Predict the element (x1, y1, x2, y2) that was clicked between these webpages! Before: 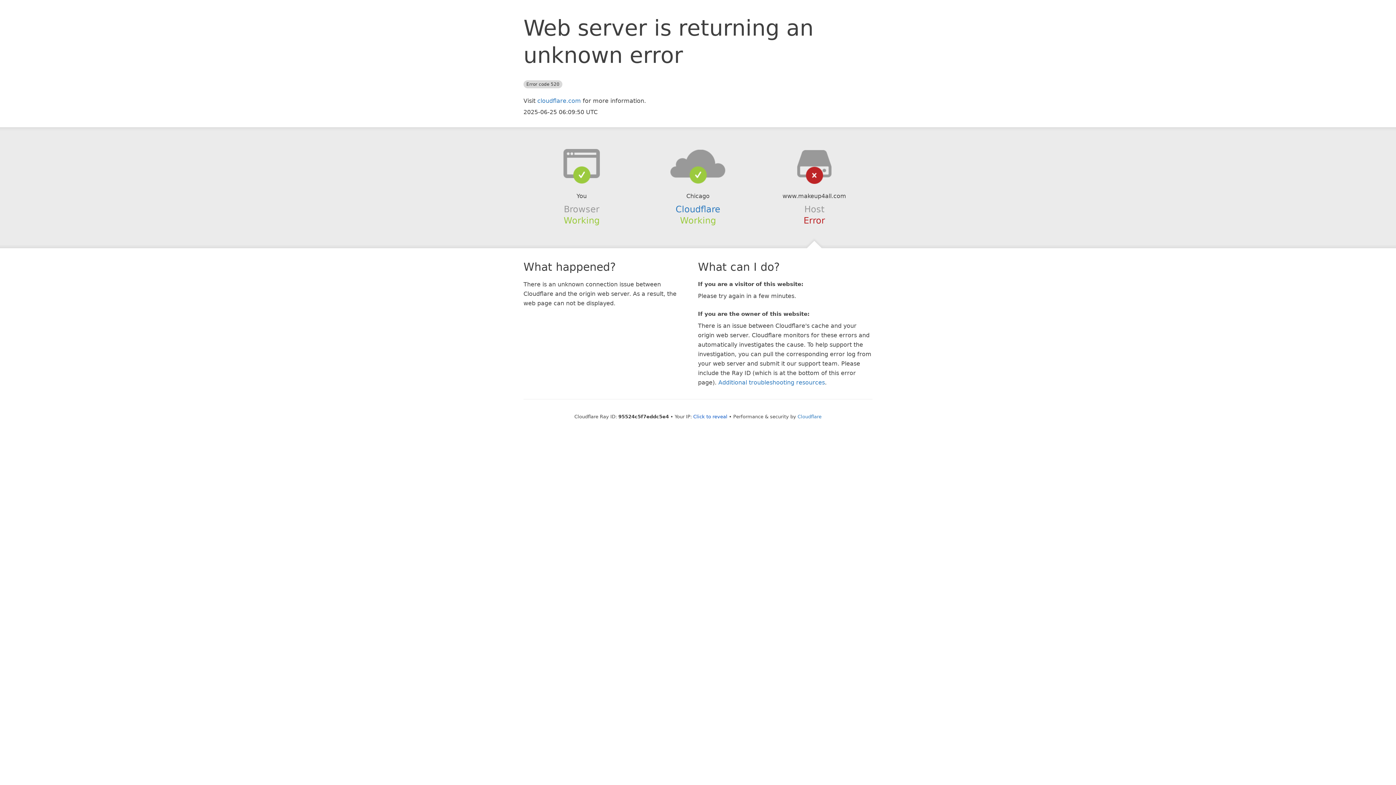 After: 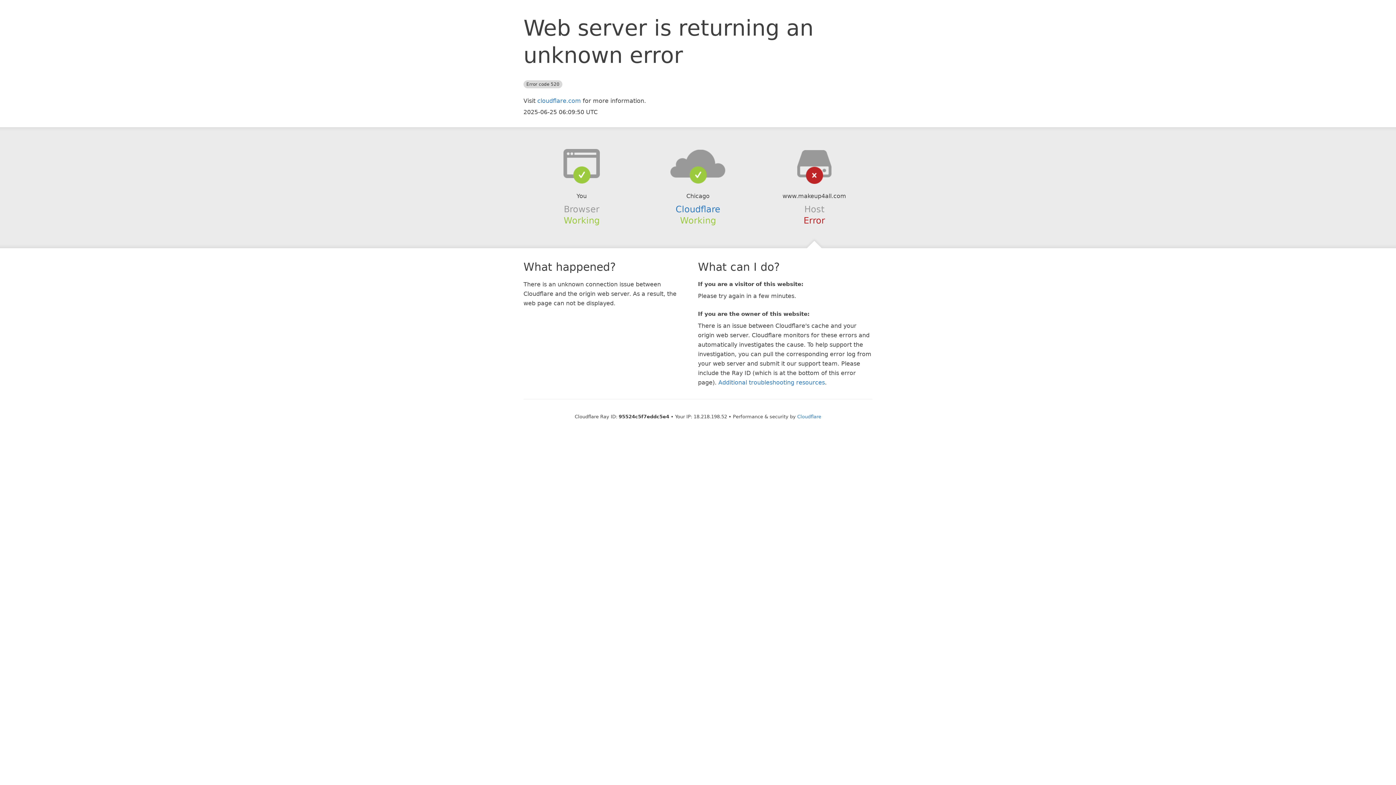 Action: bbox: (693, 414, 727, 419) label: Click to reveal